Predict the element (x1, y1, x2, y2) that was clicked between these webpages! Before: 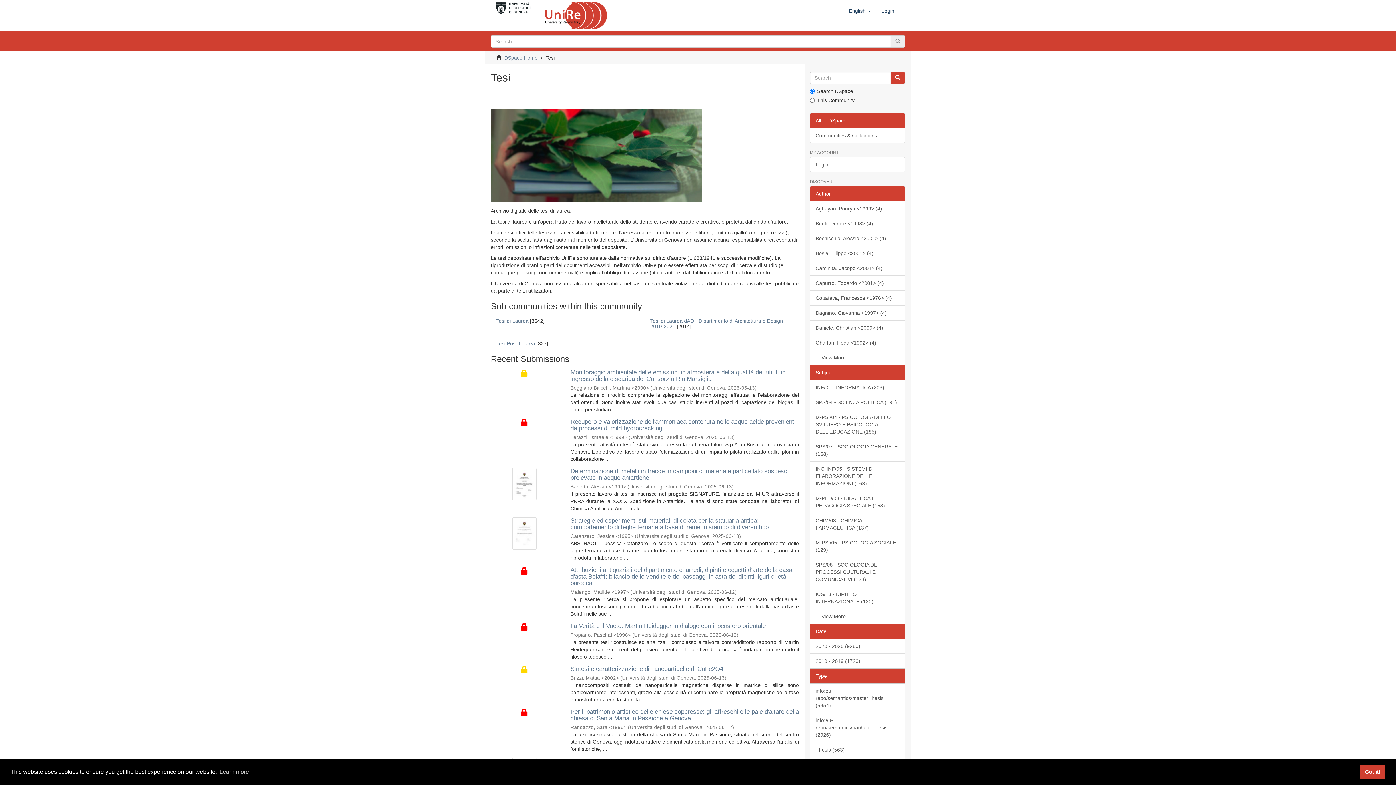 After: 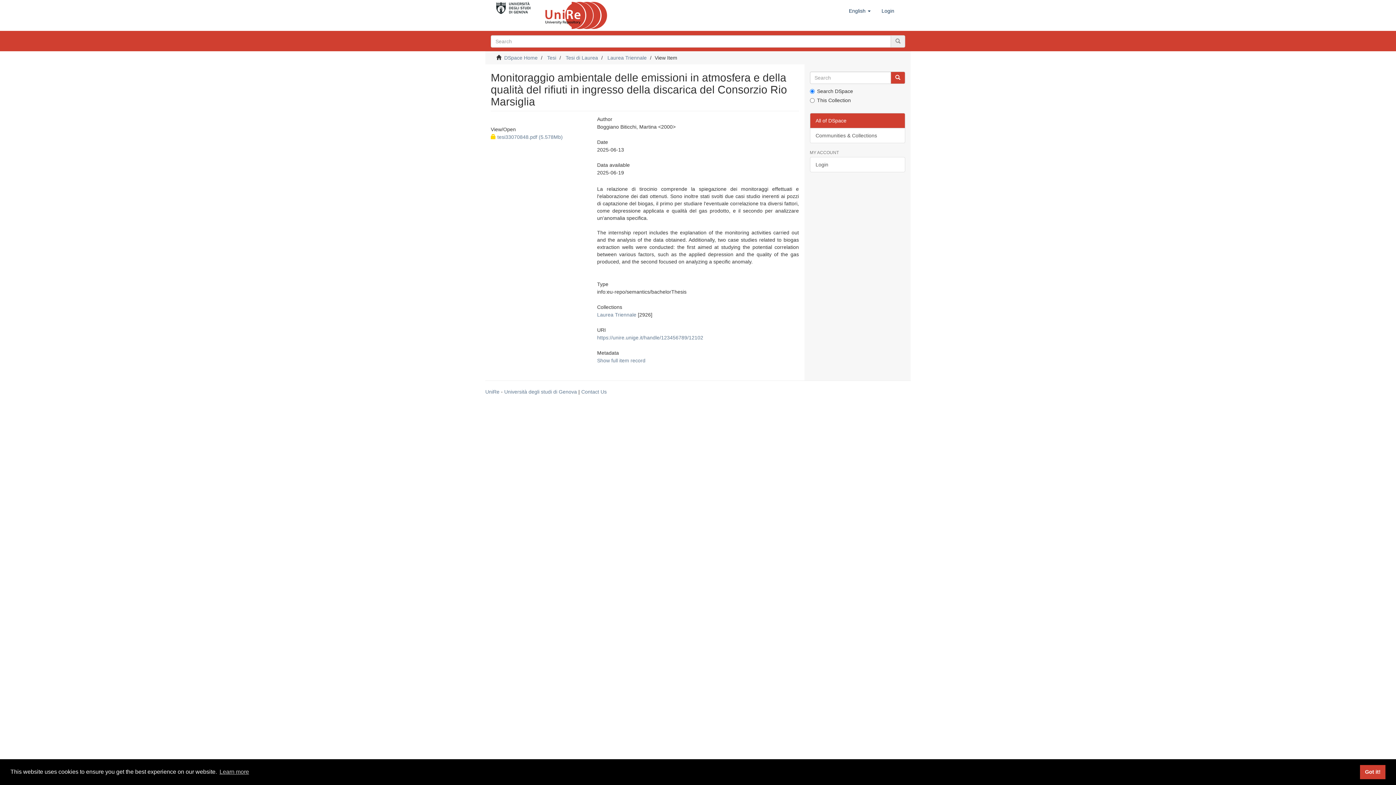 Action: bbox: (570, 369, 785, 382) label: Monitoraggio ambientale delle emissioni in atmosfera e della qualità del rifiuti in ingresso della discarica del Consorzio Rio Marsiglia